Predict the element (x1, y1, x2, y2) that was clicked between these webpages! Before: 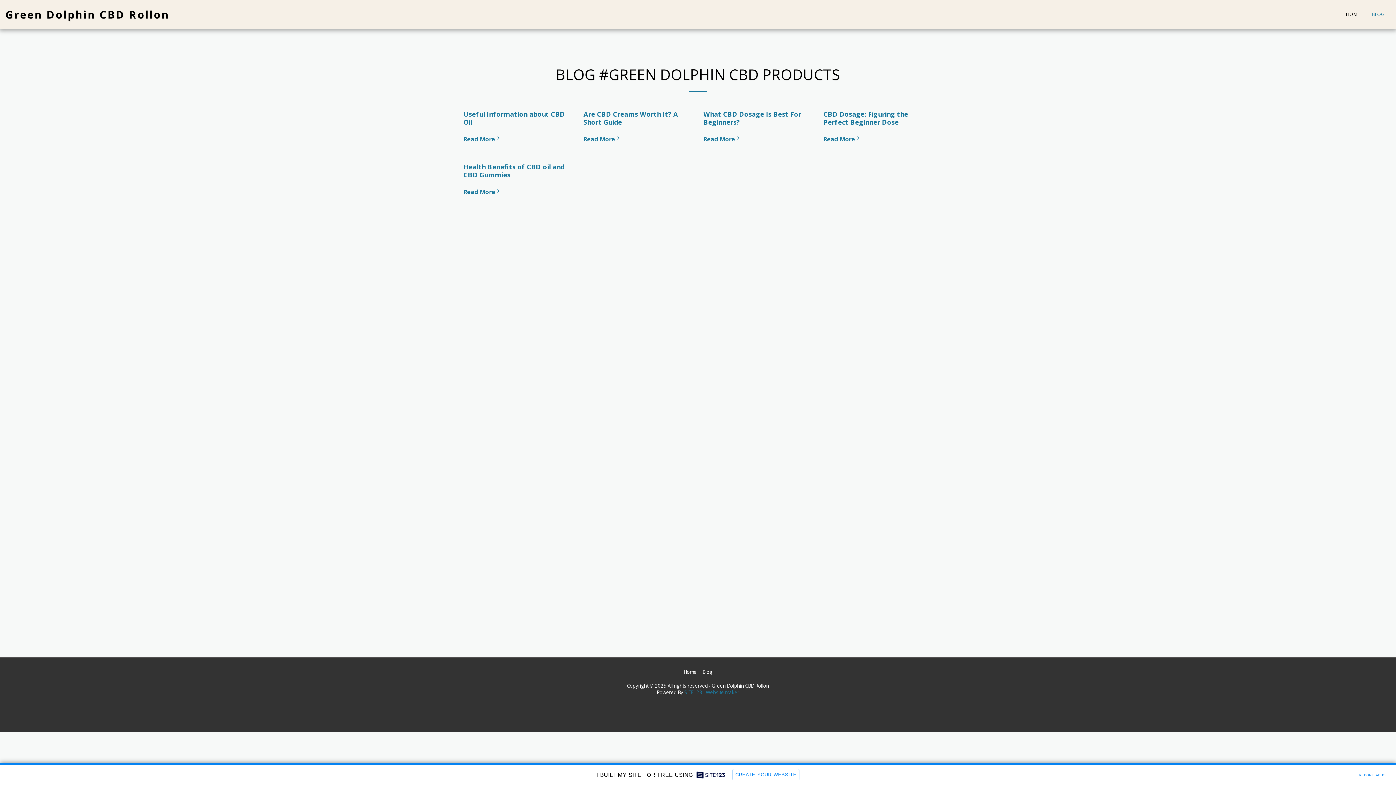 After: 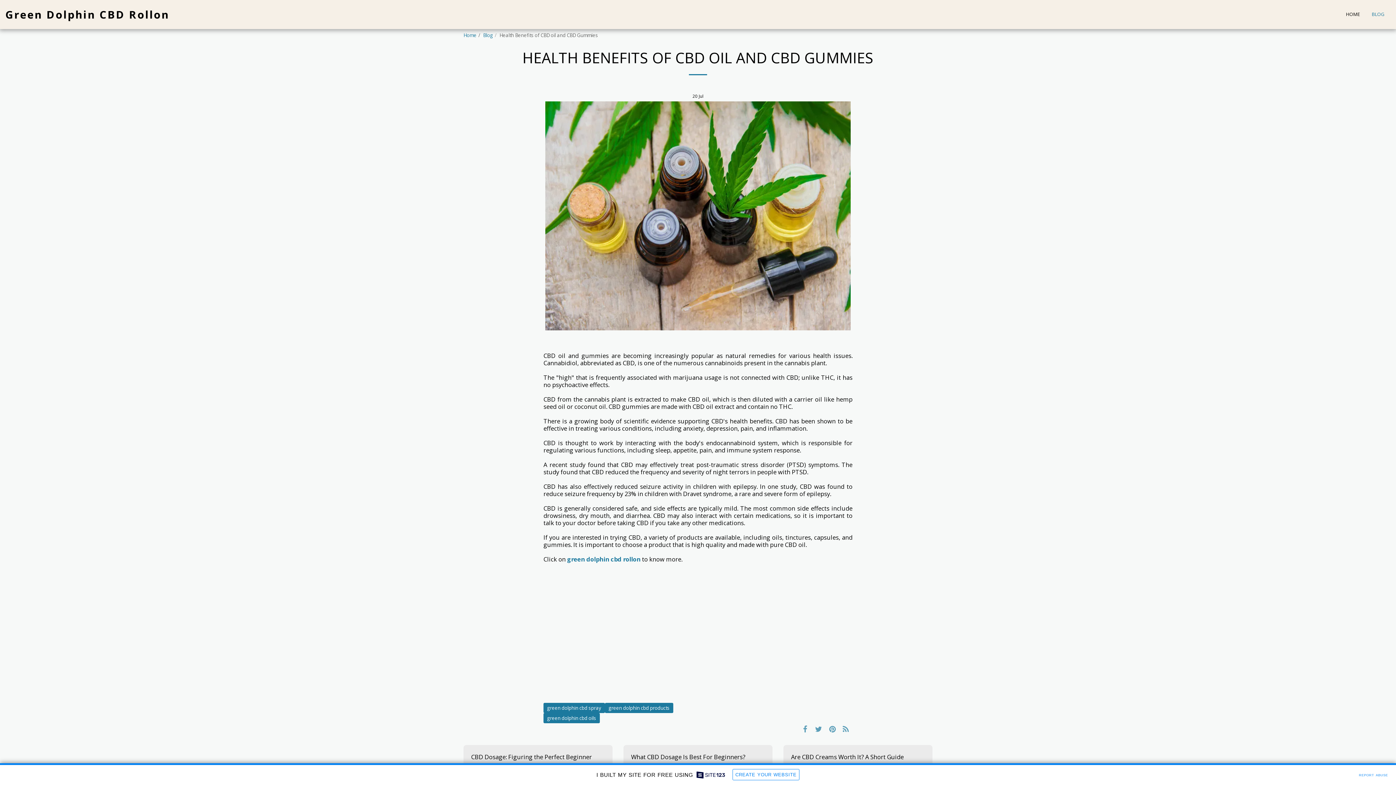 Action: label: Read More bbox: (463, 187, 572, 196)